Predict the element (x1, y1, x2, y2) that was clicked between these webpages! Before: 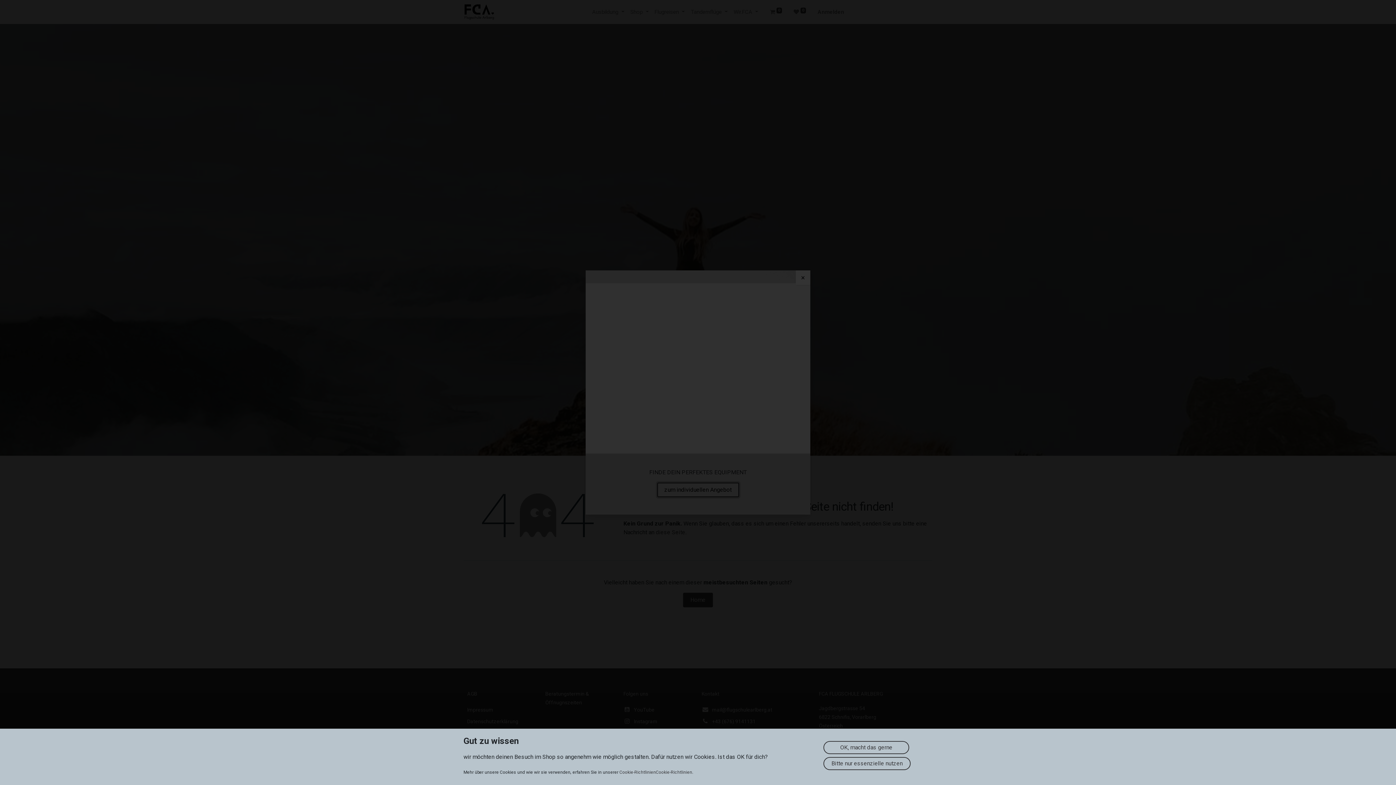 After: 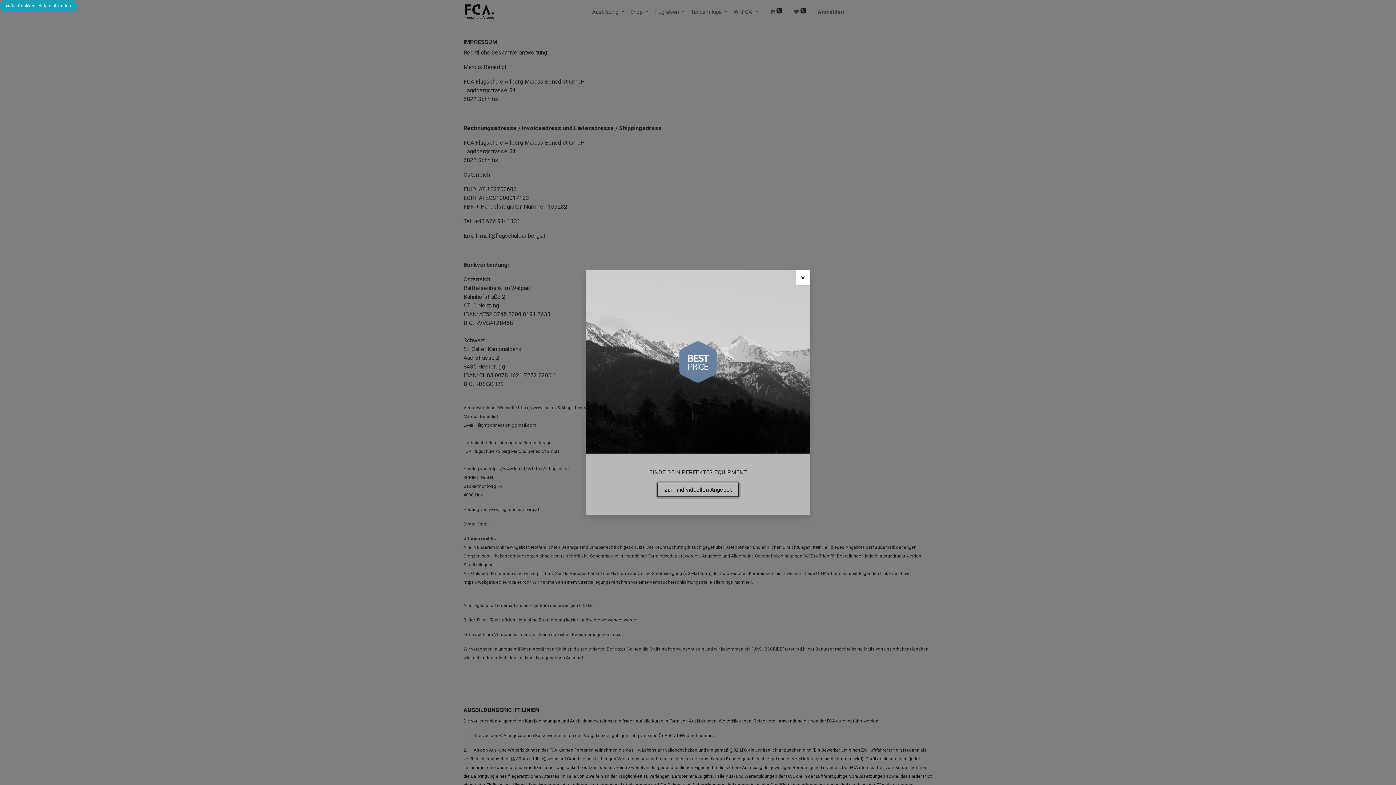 Action: label: Cookie-RichtlinienCookie-Richtlinien bbox: (619, 764, 692, 776)